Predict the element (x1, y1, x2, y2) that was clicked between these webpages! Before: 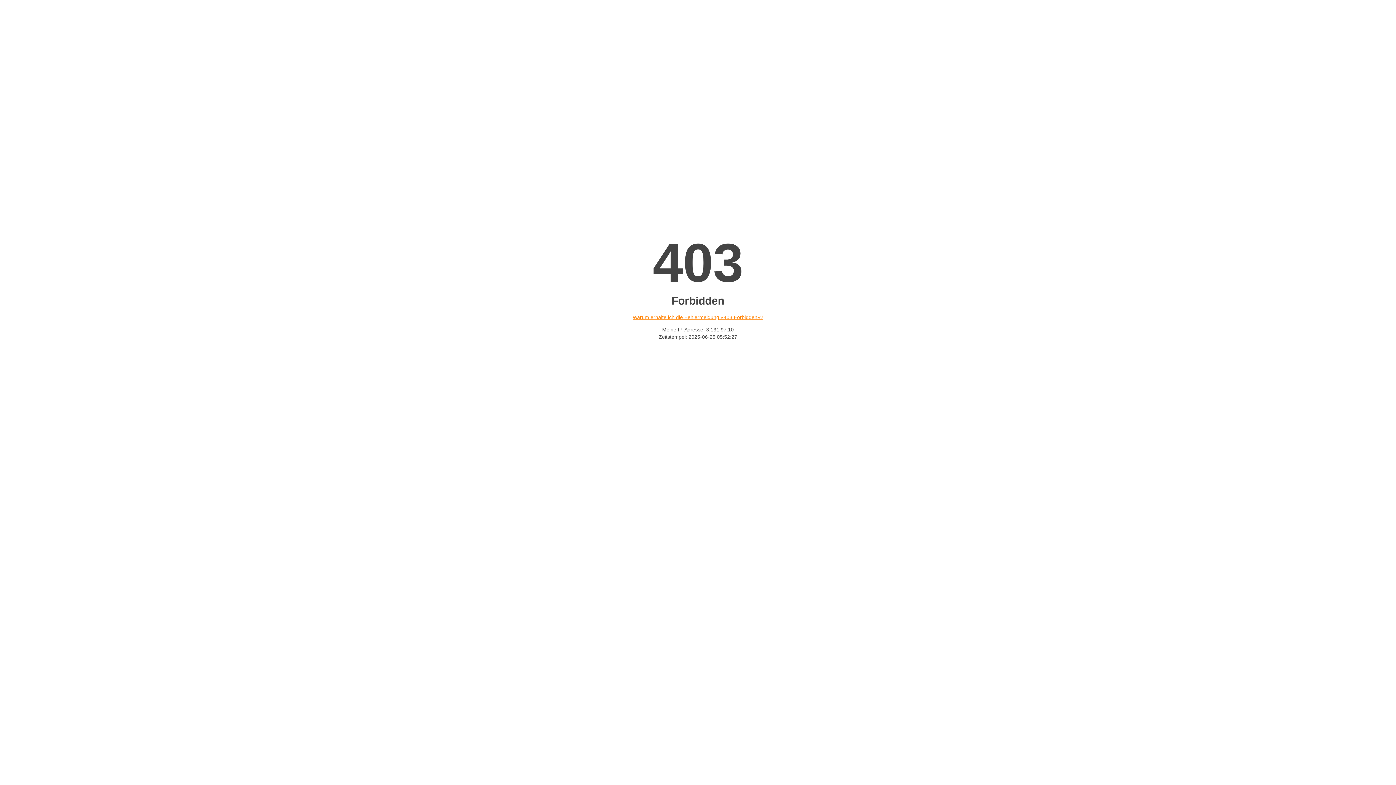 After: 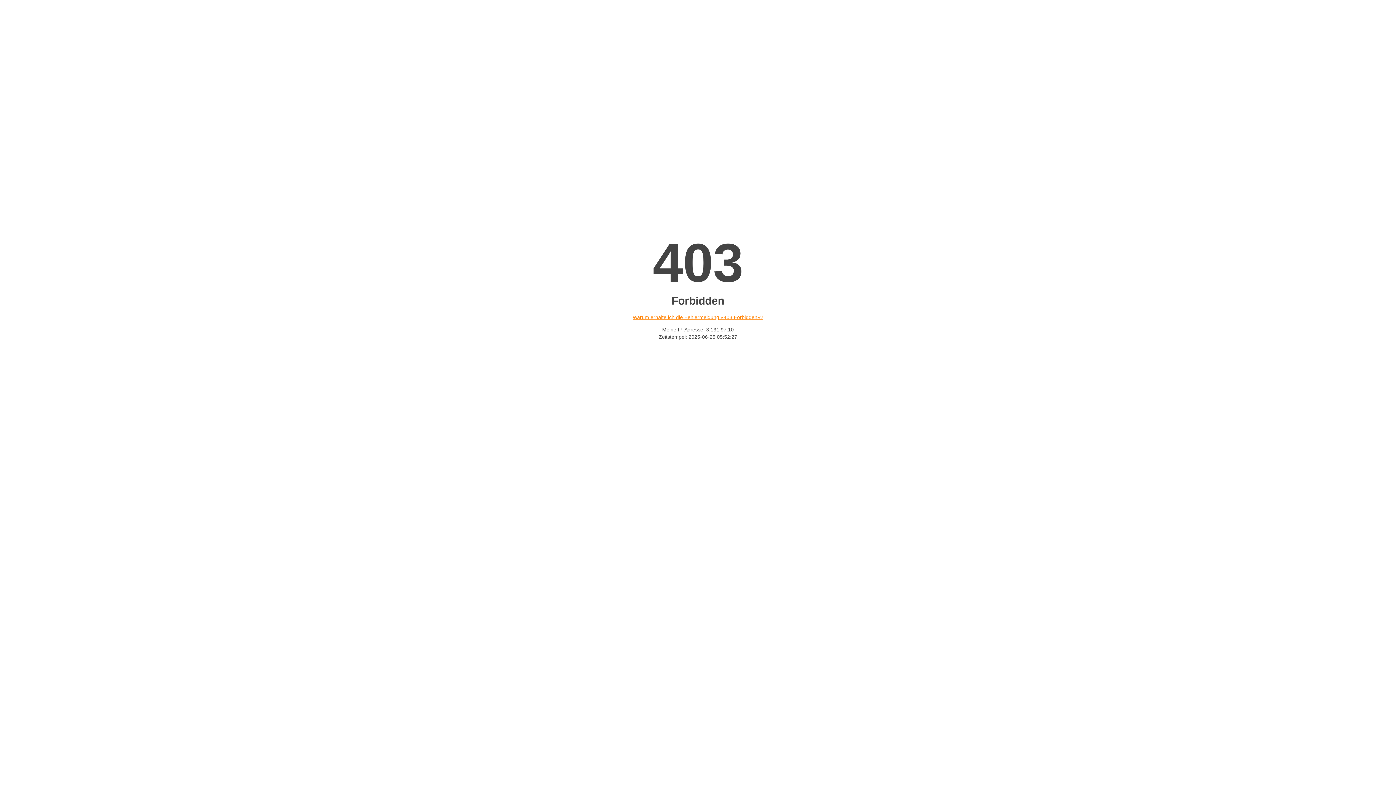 Action: bbox: (632, 314, 763, 320) label: Warum erhalte ich die Fehlermeldung «403 Forbidden»?